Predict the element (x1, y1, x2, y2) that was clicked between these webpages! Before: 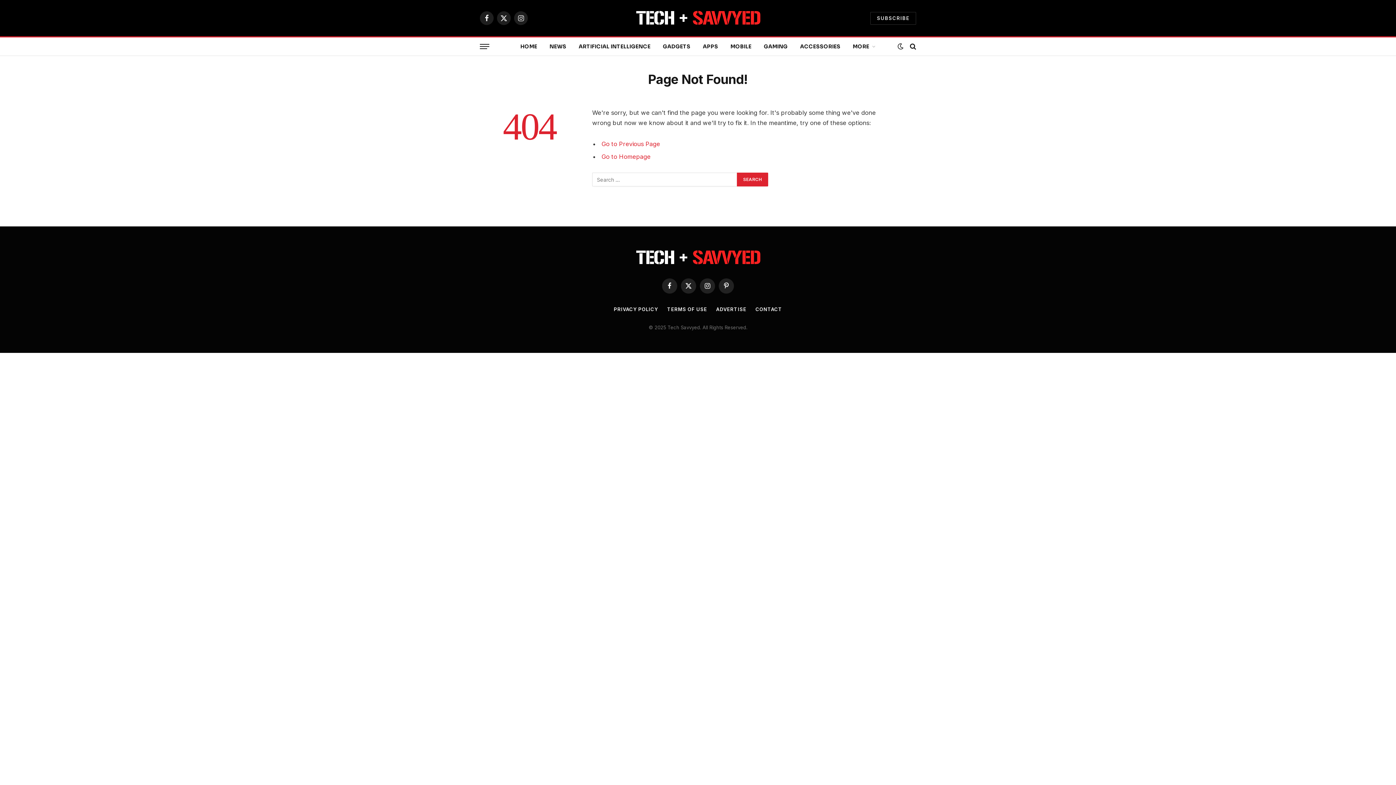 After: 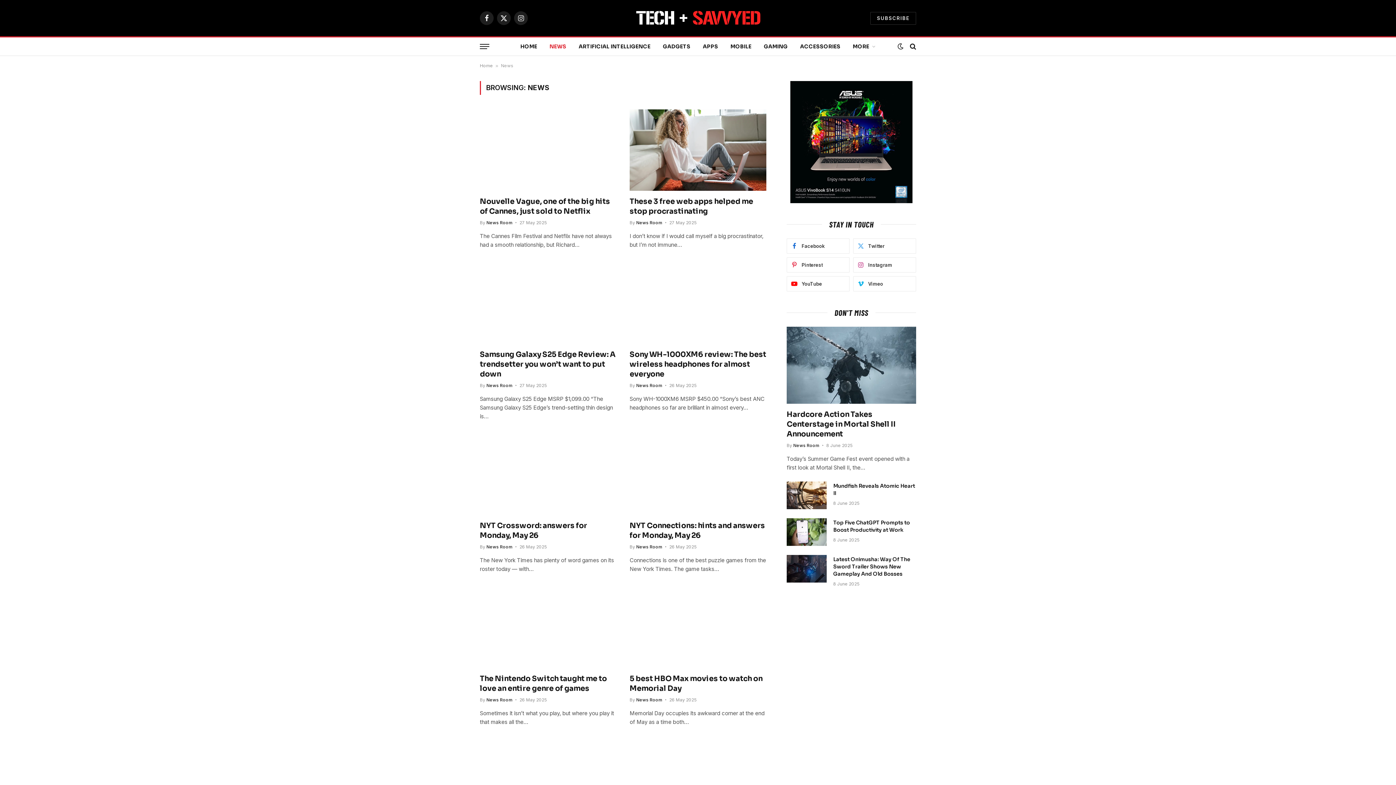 Action: label: NEWS bbox: (543, 37, 572, 55)